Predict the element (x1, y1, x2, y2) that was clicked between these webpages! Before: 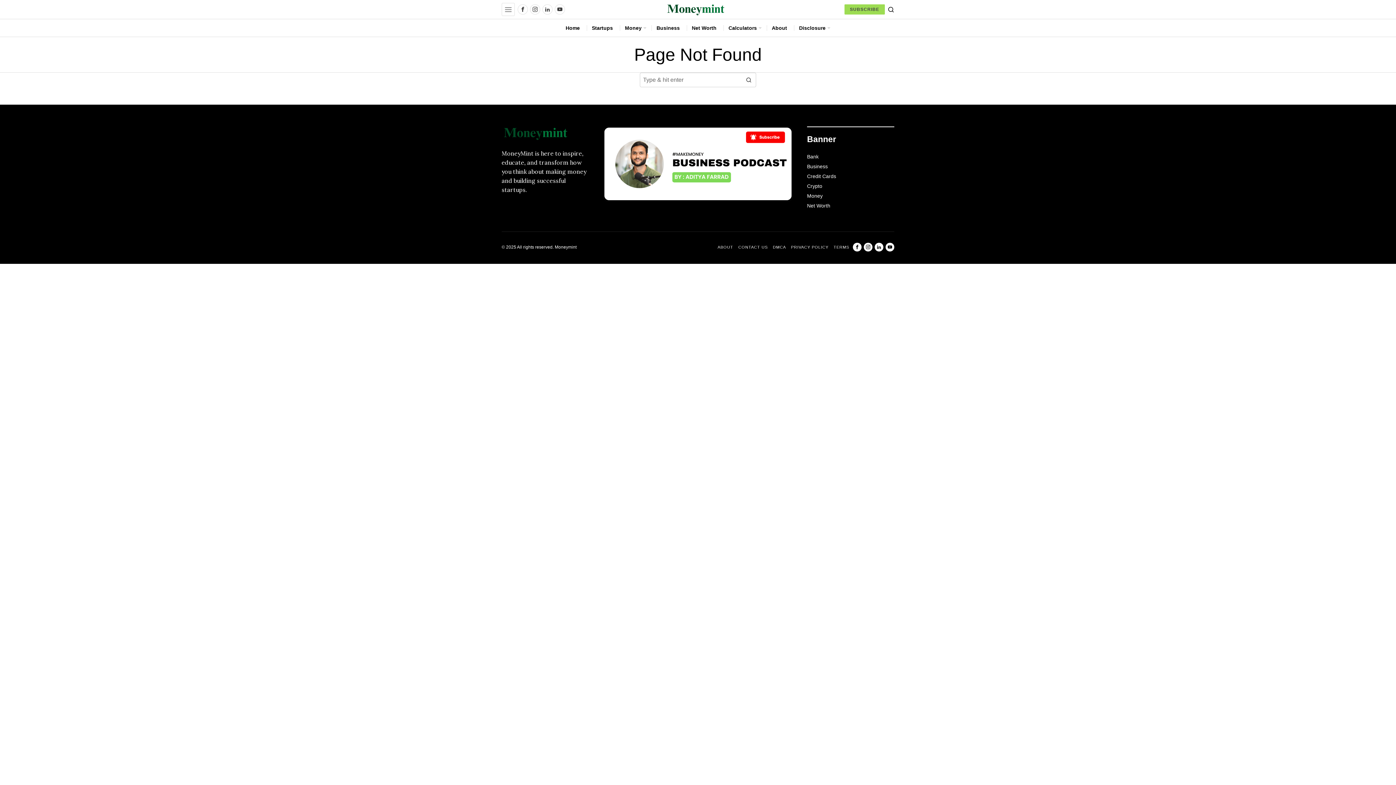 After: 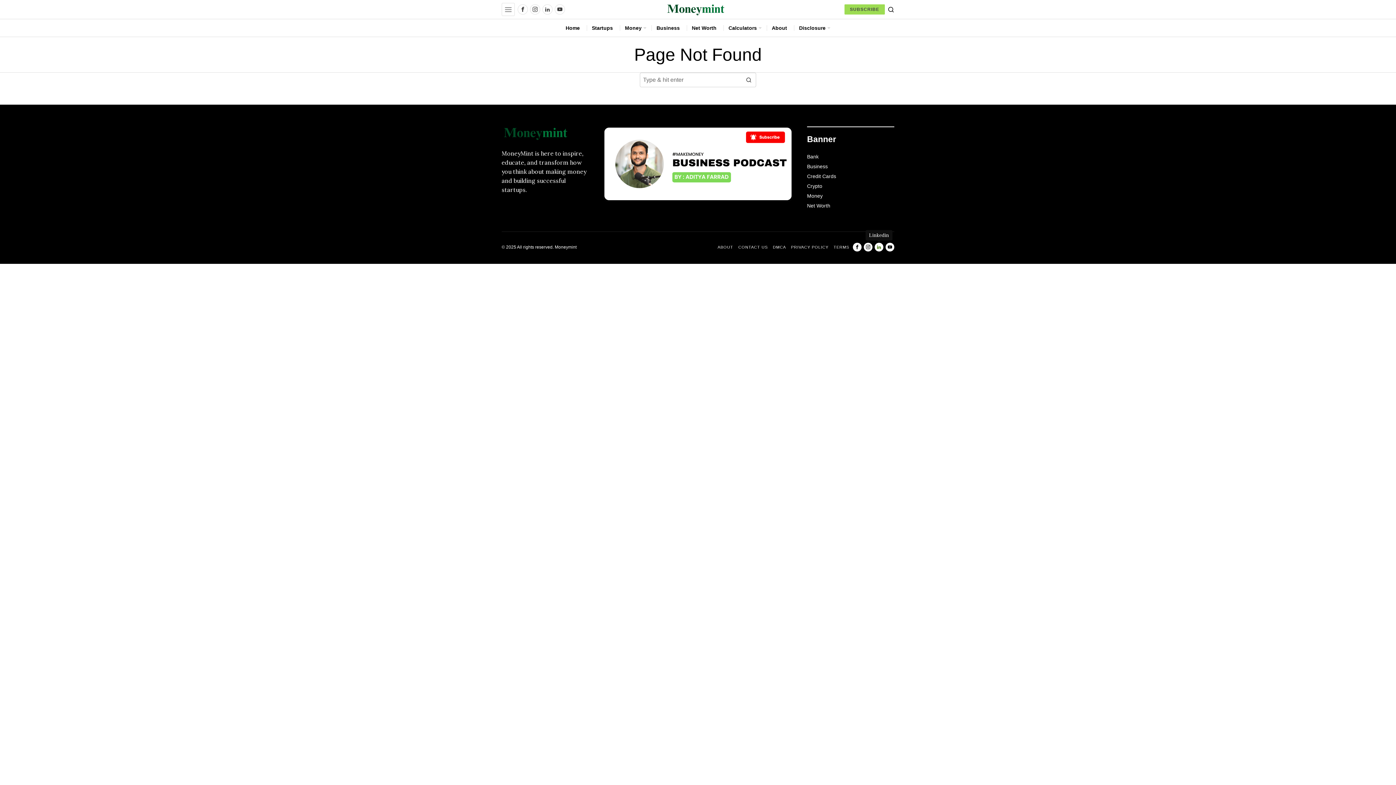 Action: label: Linkedin bbox: (874, 242, 883, 251)